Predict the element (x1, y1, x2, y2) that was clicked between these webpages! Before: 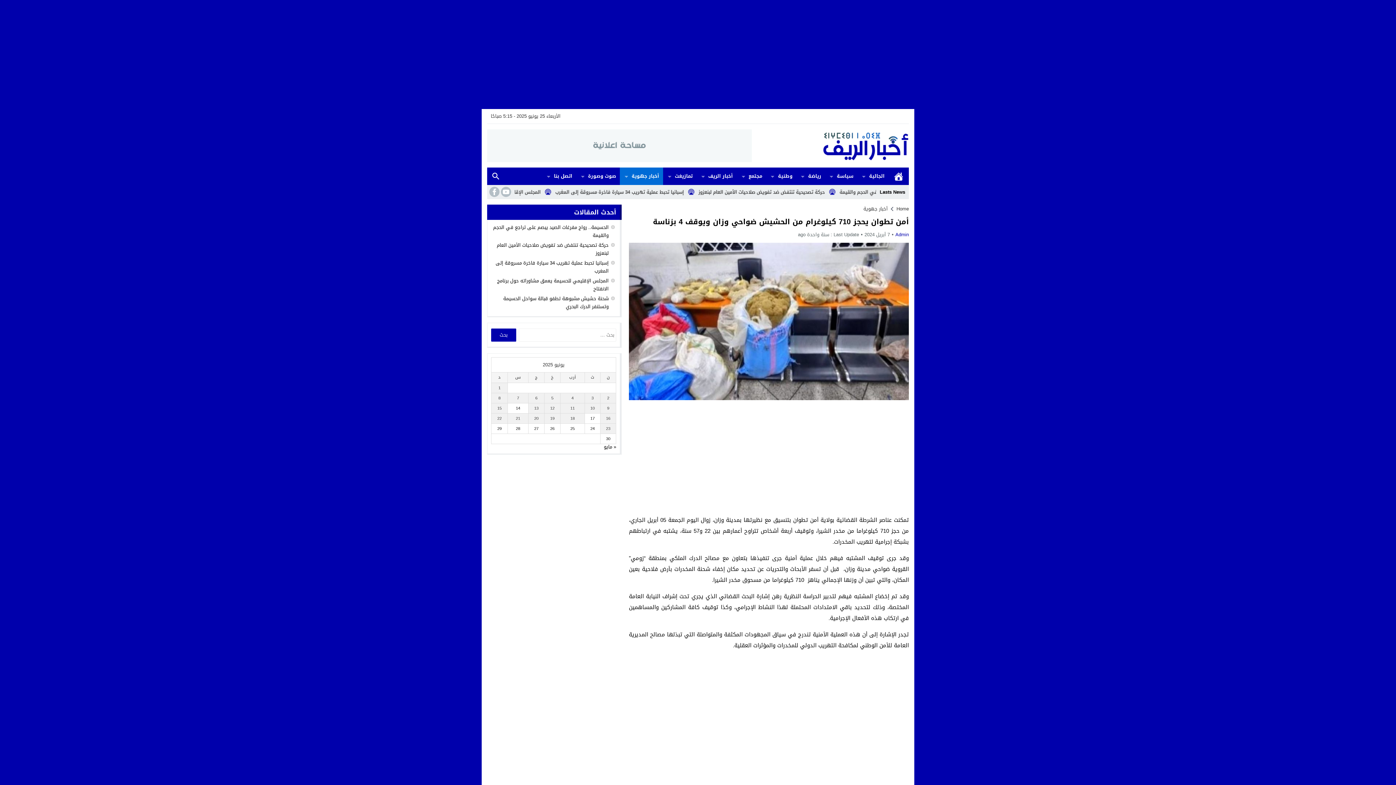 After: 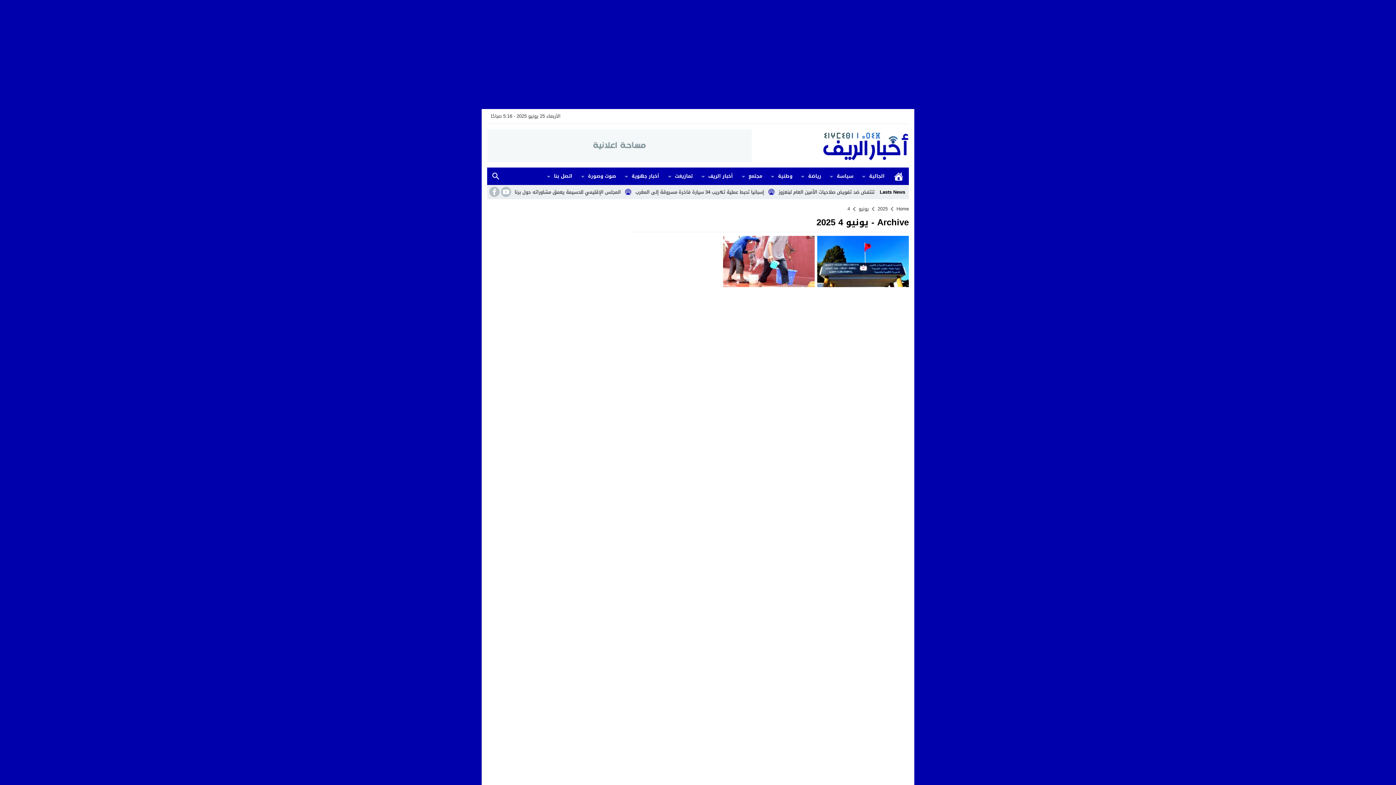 Action: bbox: (560, 393, 584, 403) label: مقالات نُشرت بتاريخ 4 June، 2025